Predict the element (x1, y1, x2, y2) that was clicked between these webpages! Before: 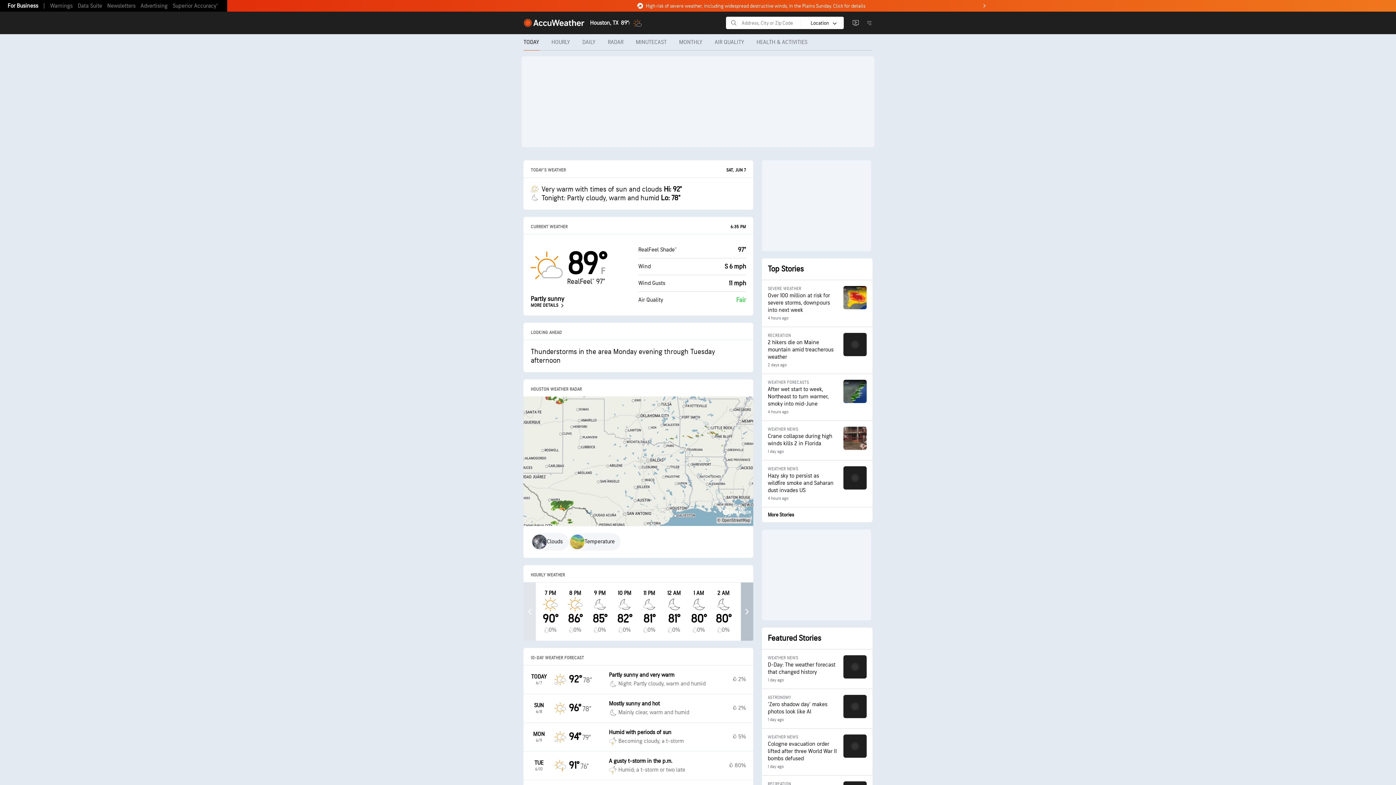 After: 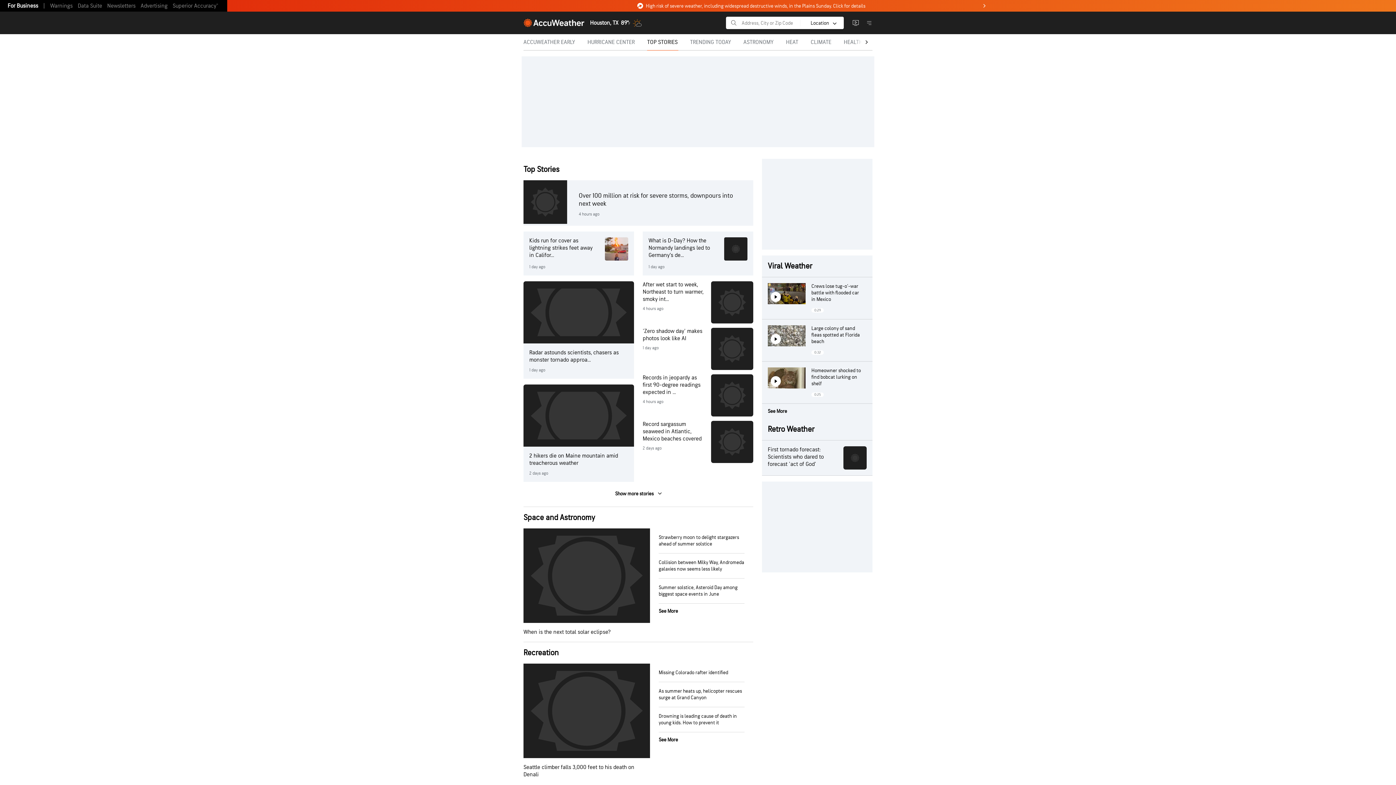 Action: label: More Stories bbox: (762, 507, 872, 522)